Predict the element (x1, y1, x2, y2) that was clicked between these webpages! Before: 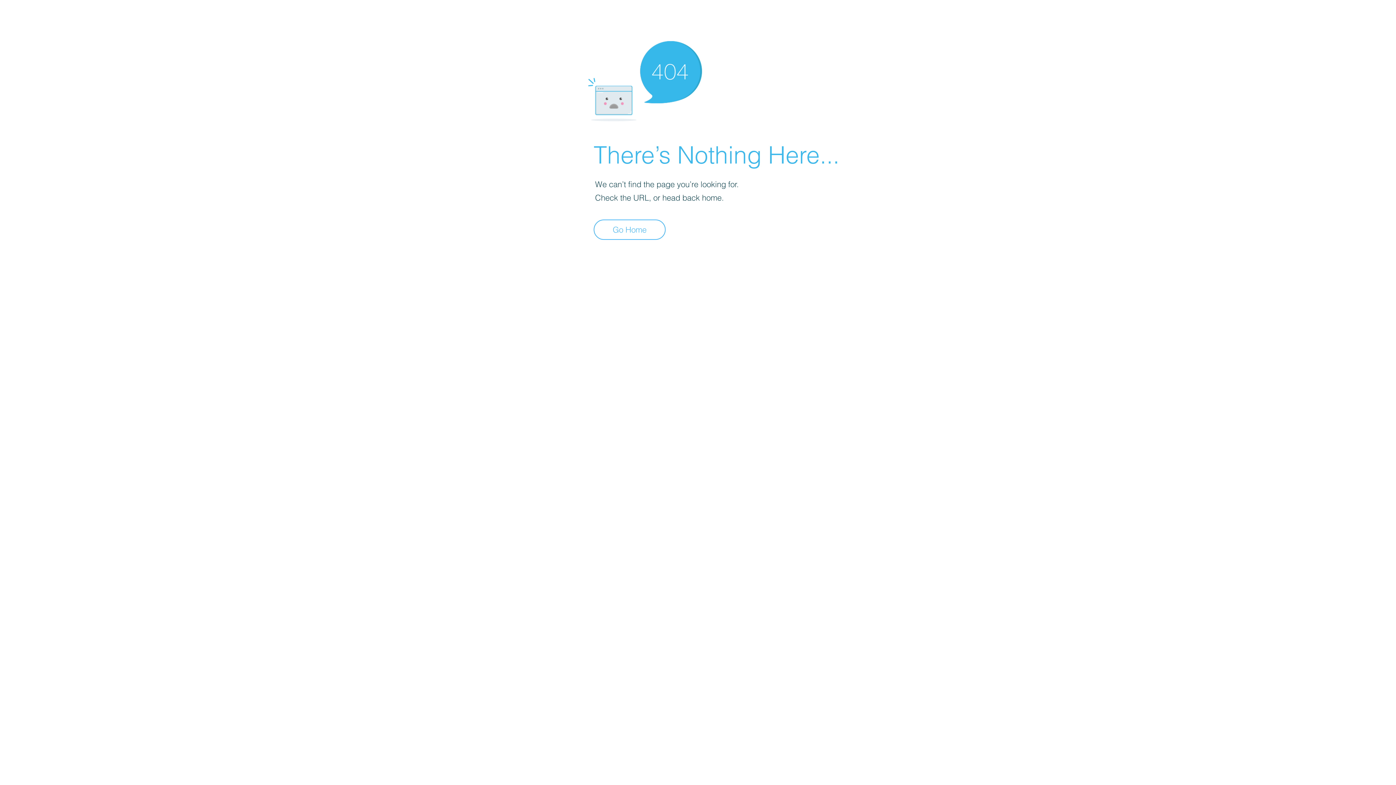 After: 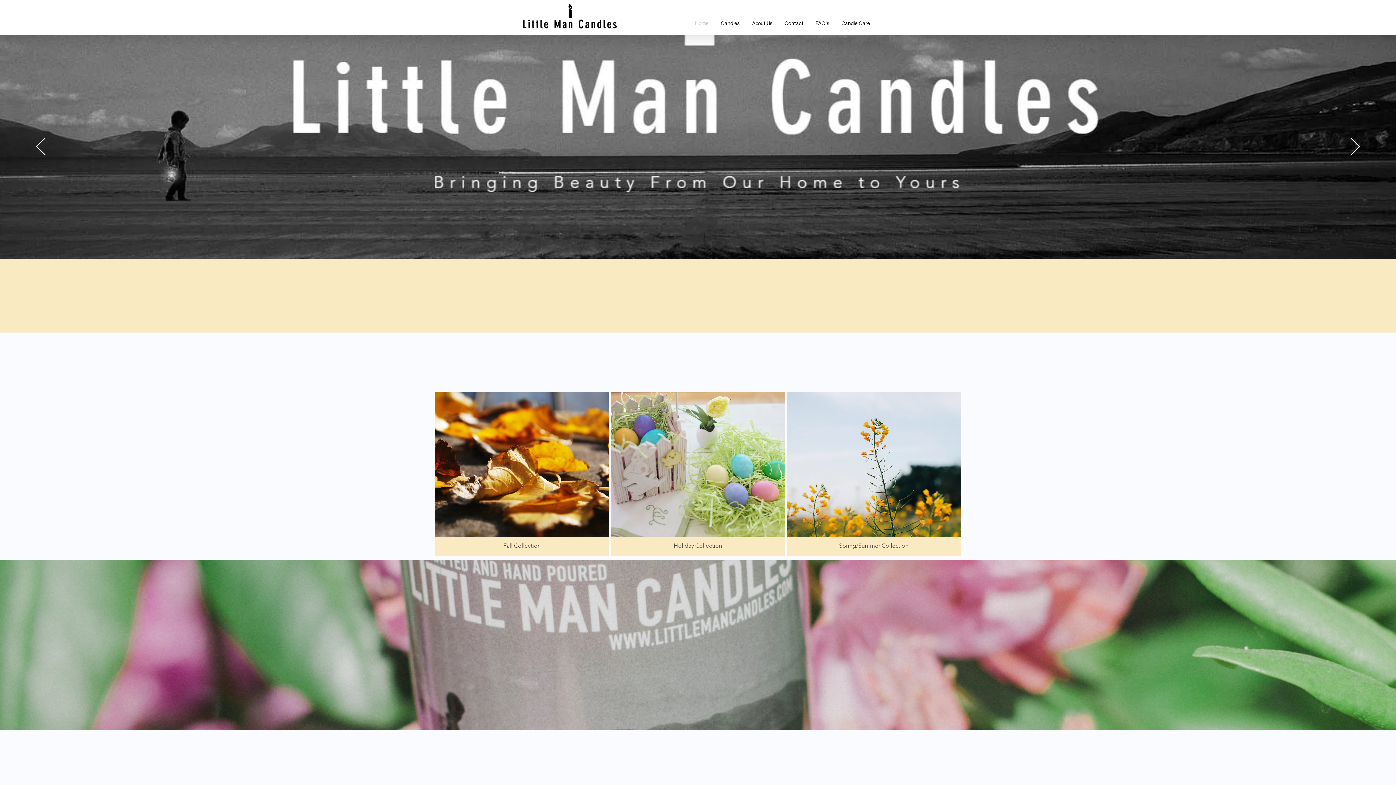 Action: bbox: (593, 219, 665, 240) label: Go Home